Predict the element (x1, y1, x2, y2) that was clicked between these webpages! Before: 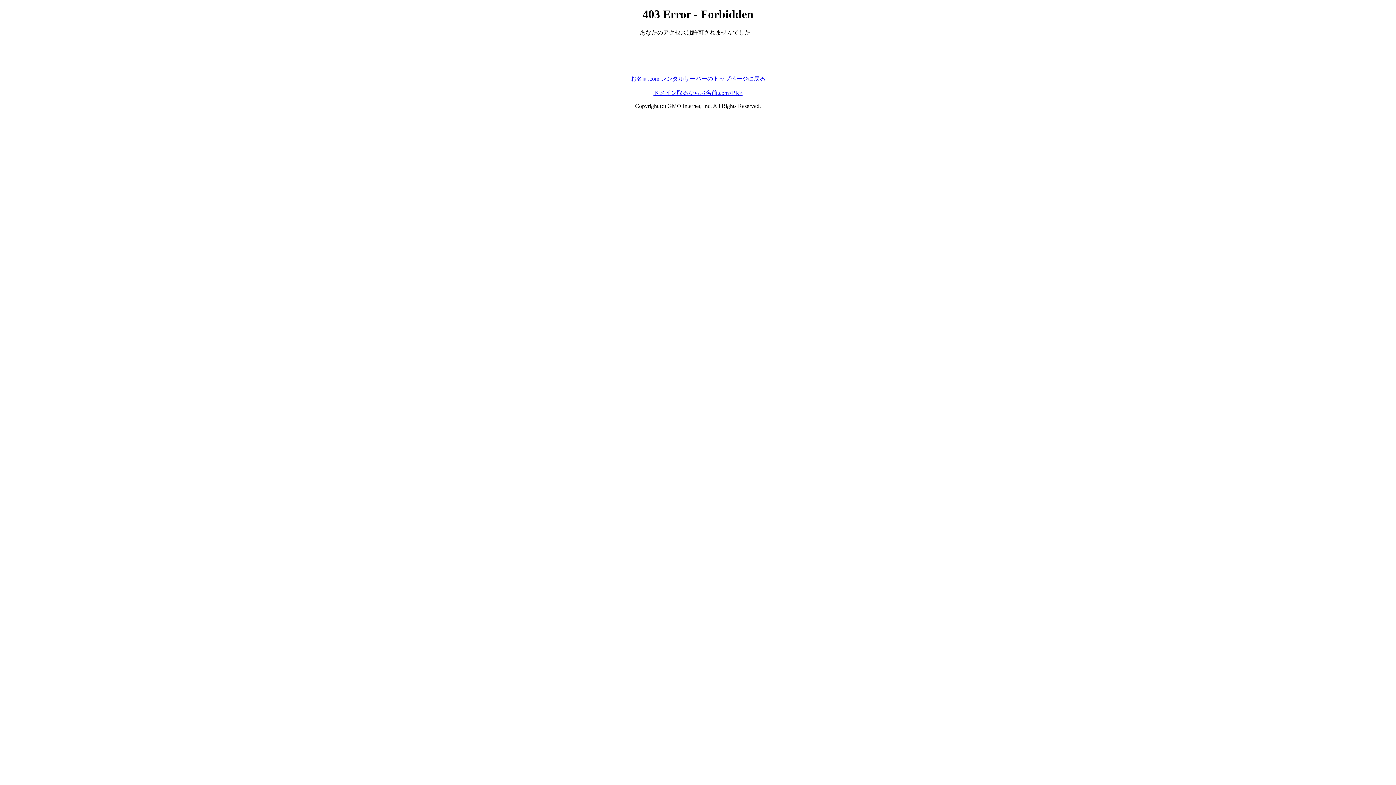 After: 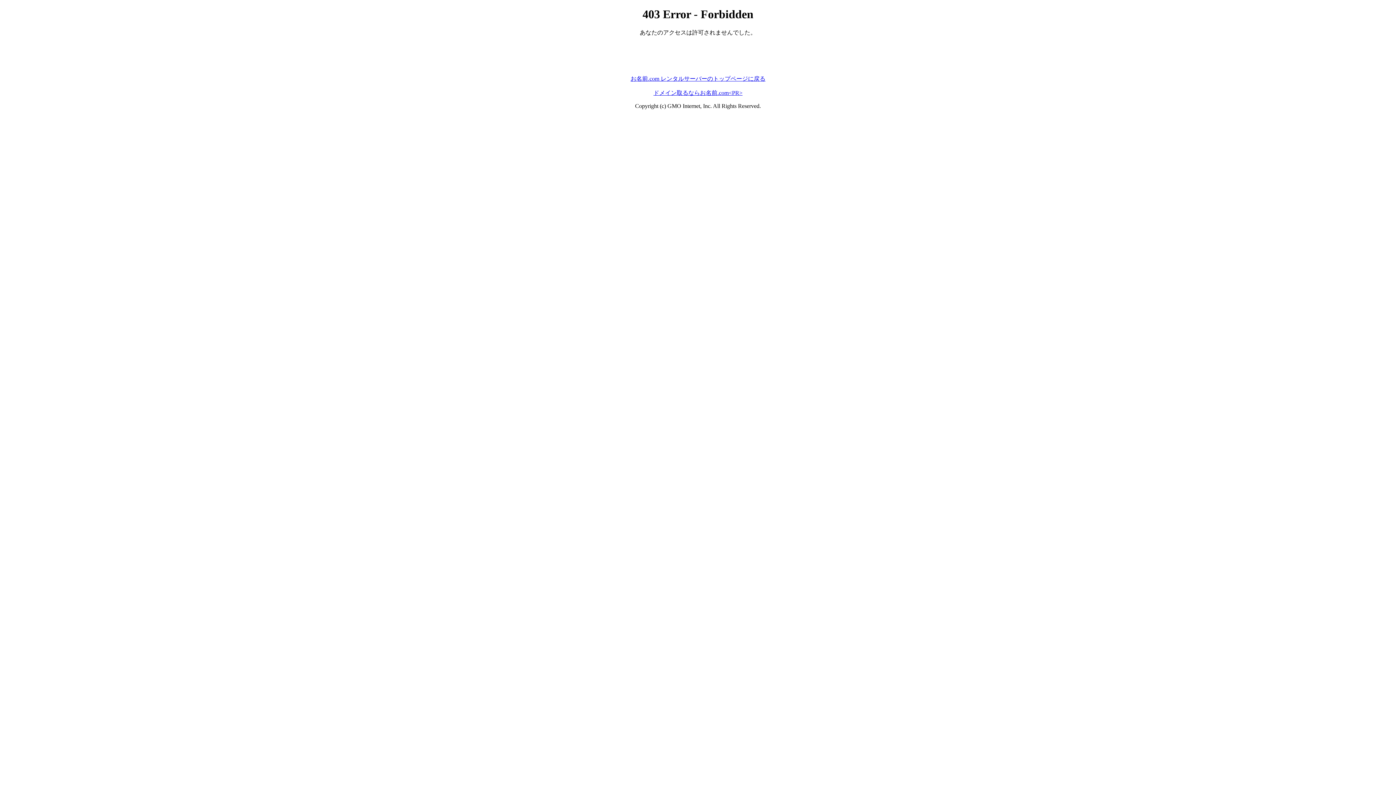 Action: label: お名前.com レンタルサーバーのトップページに戻る bbox: (630, 75, 765, 81)